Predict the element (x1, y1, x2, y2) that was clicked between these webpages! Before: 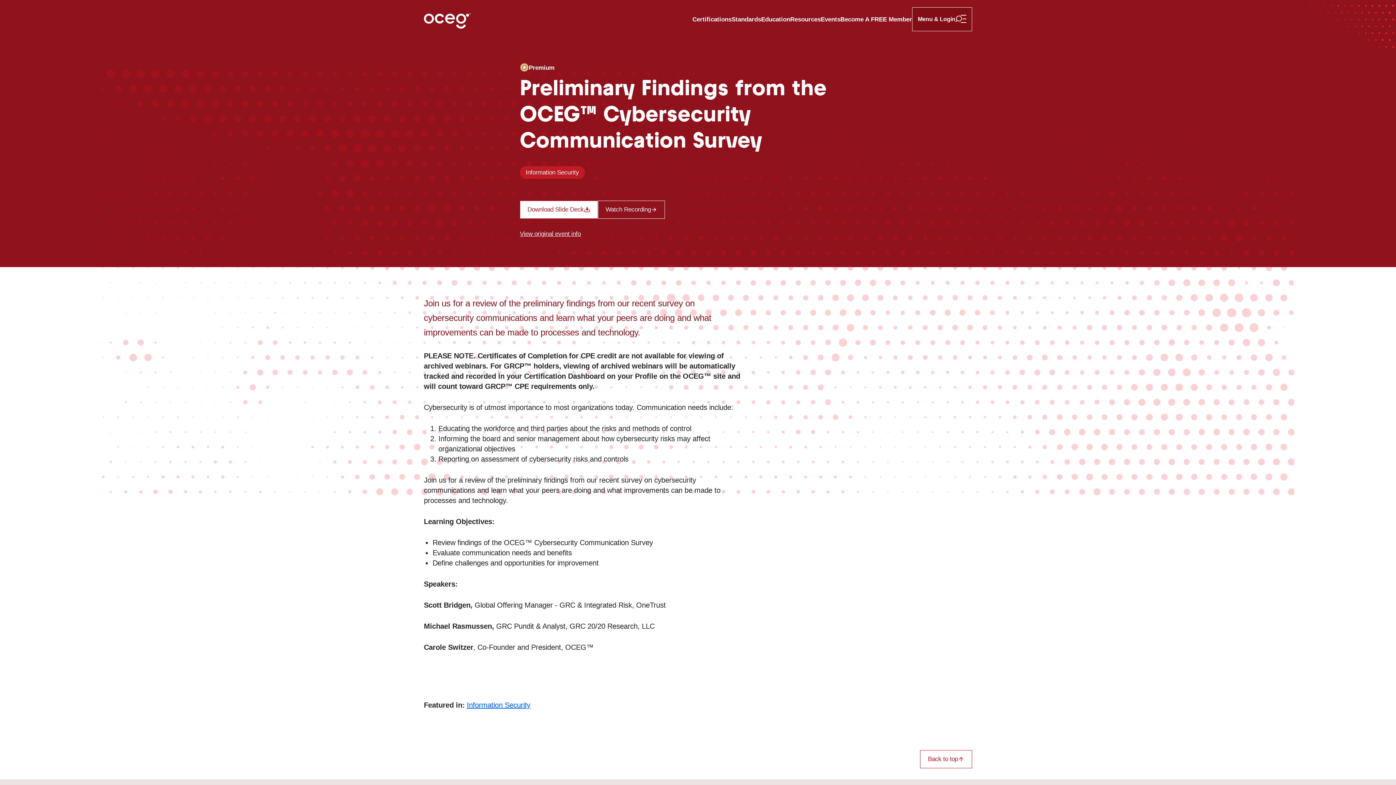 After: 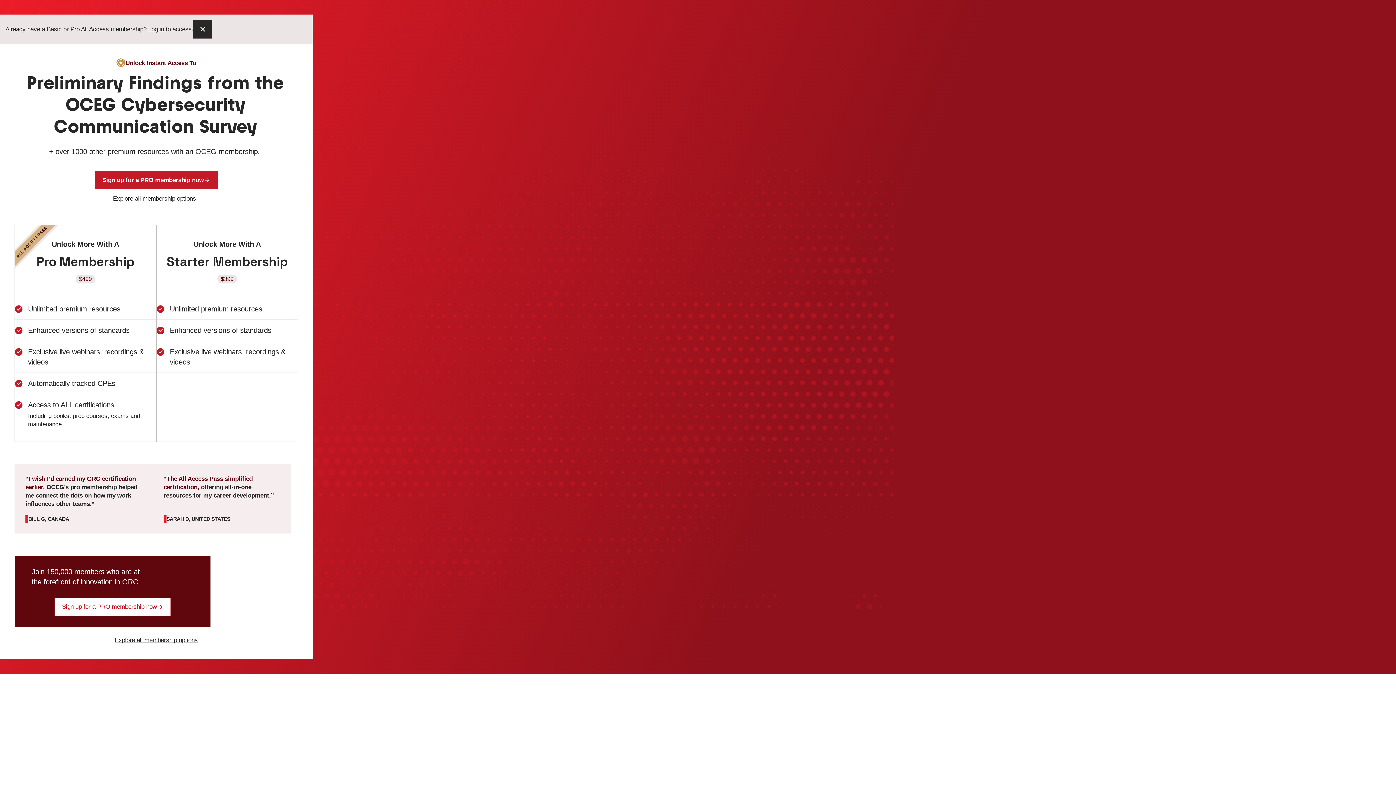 Action: label: Watch Recording bbox: (598, 200, 665, 218)